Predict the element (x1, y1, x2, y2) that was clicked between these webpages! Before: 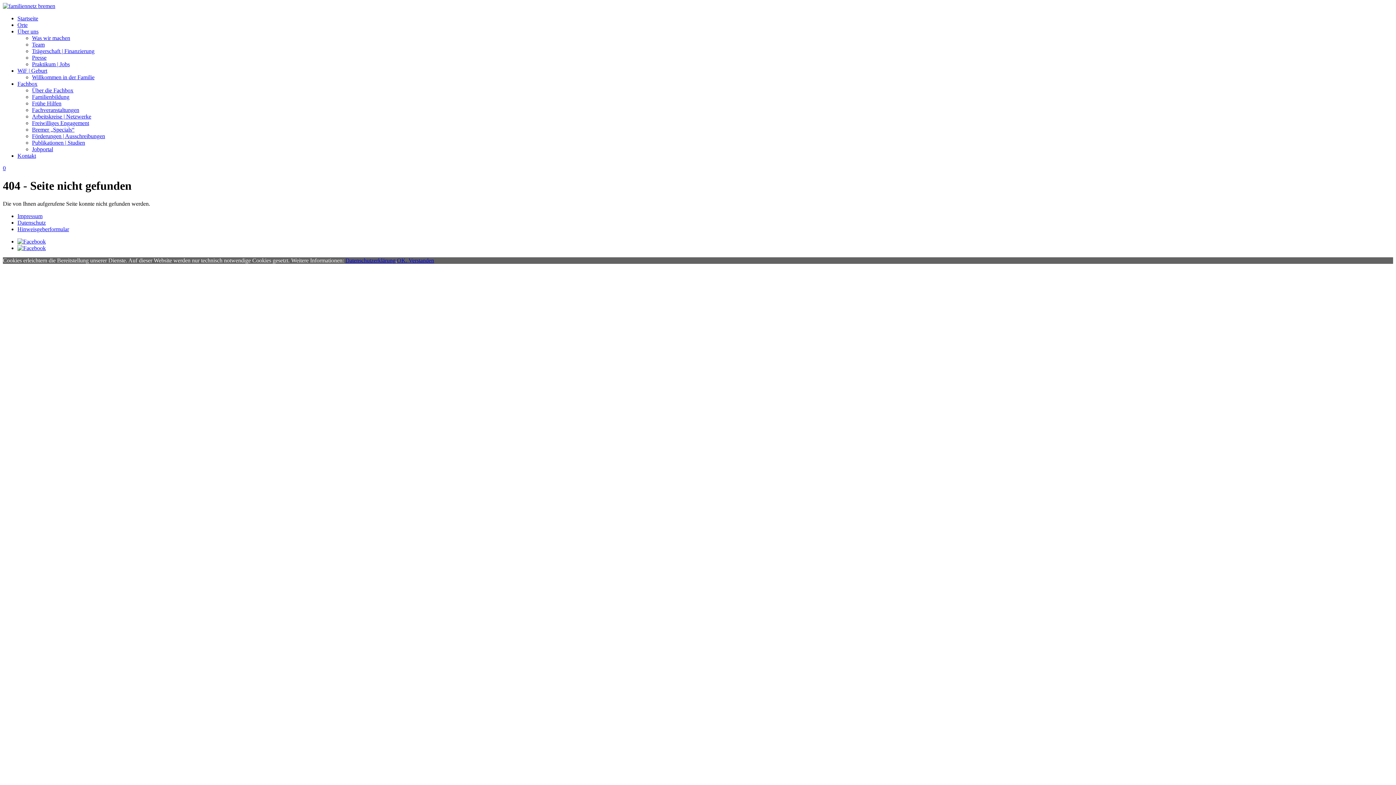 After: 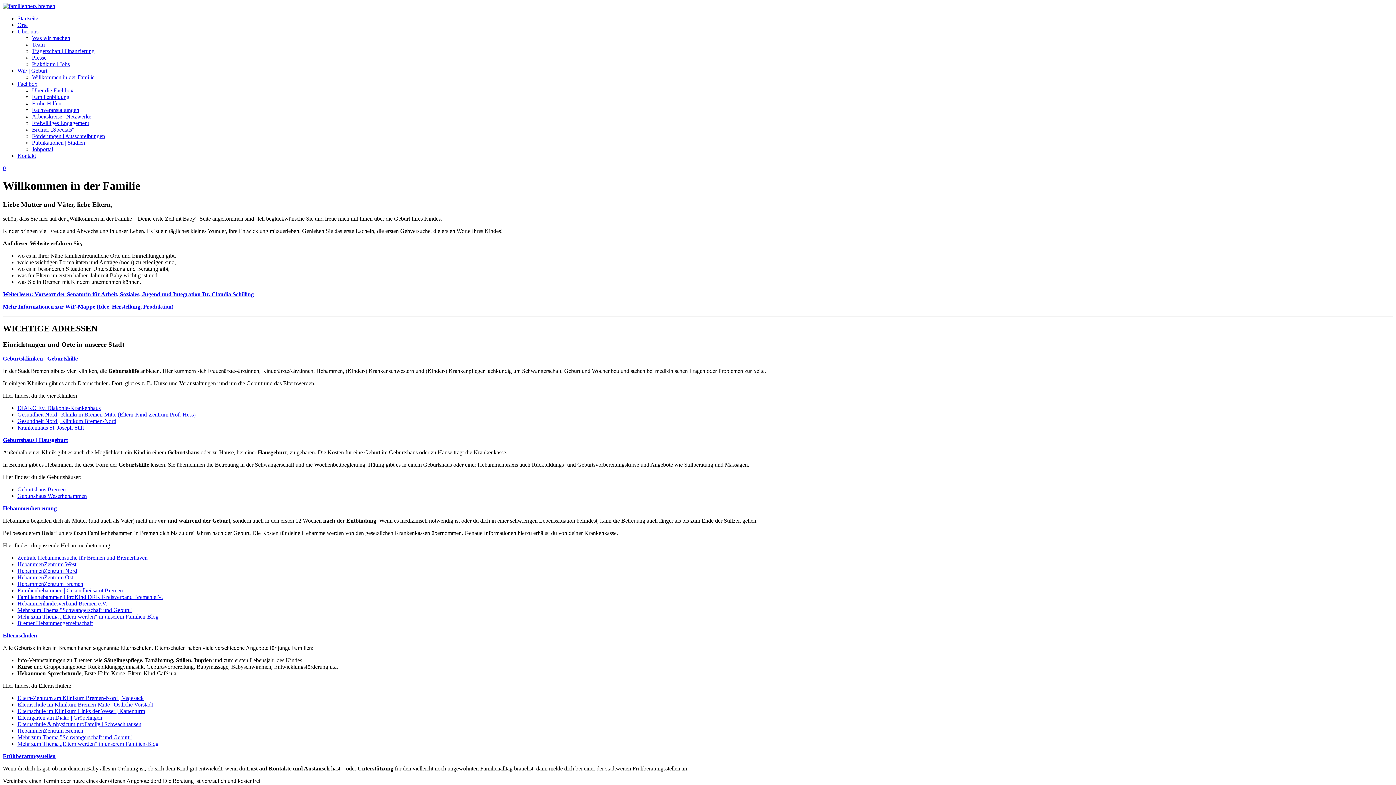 Action: bbox: (17, 67, 47, 73) label: WiF | Geburt